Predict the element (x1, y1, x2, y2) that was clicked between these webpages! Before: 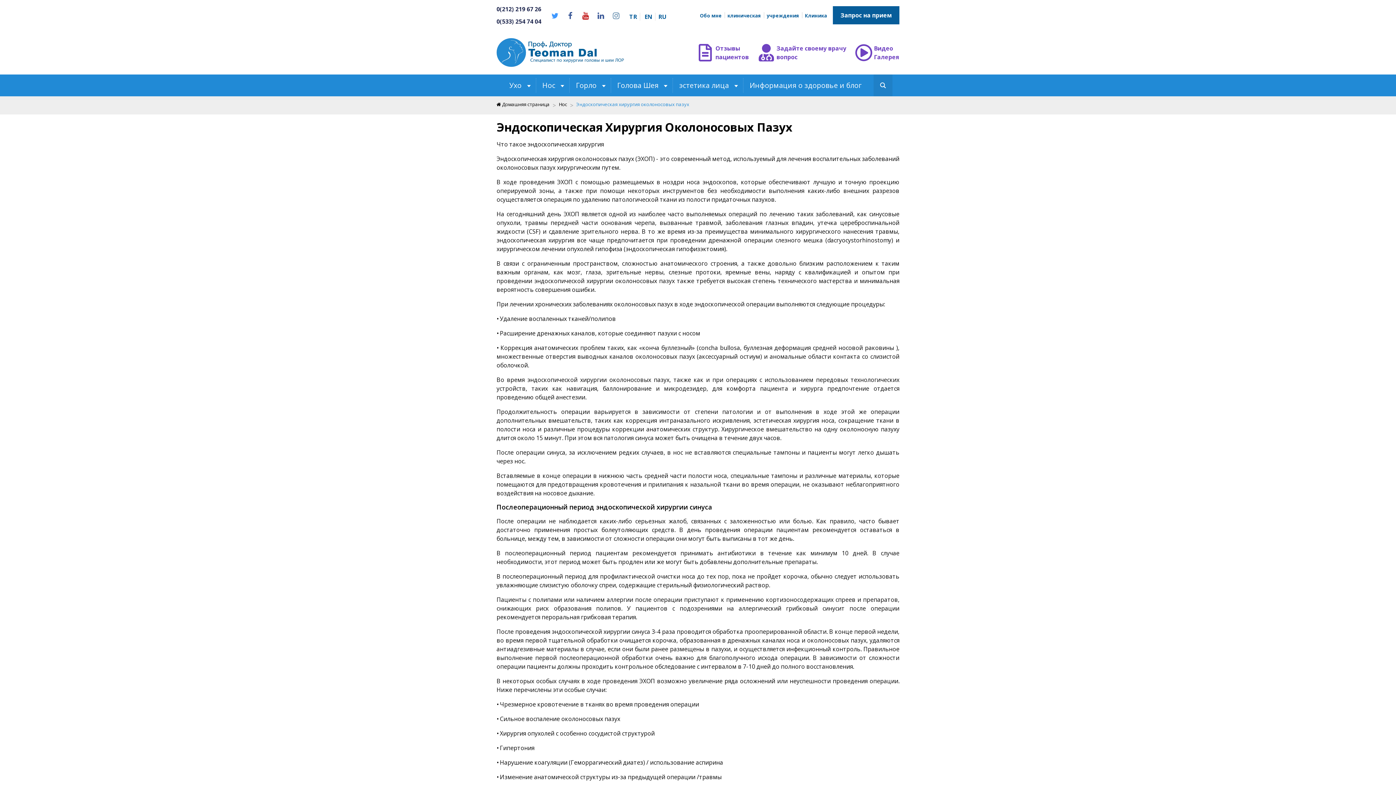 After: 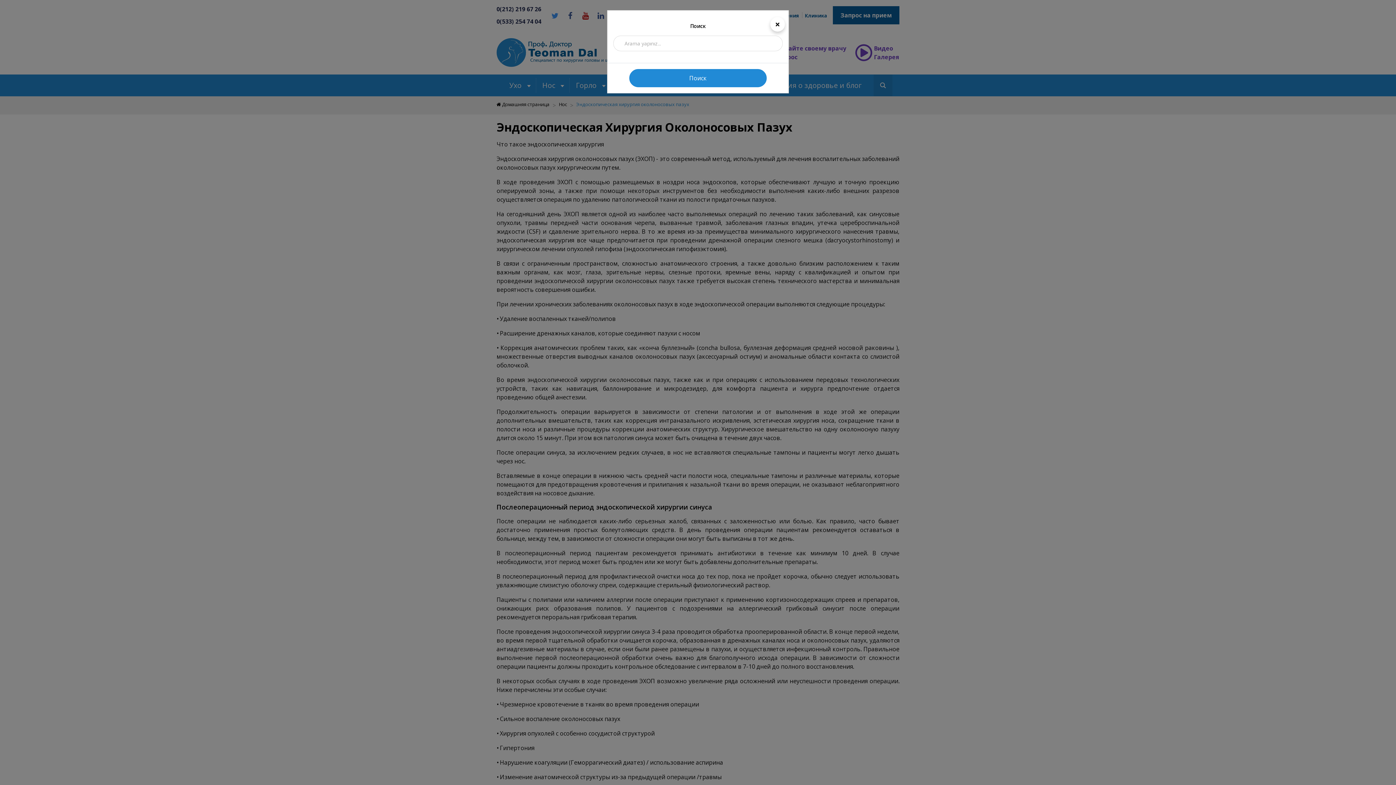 Action: bbox: (880, 81, 886, 89) label: search